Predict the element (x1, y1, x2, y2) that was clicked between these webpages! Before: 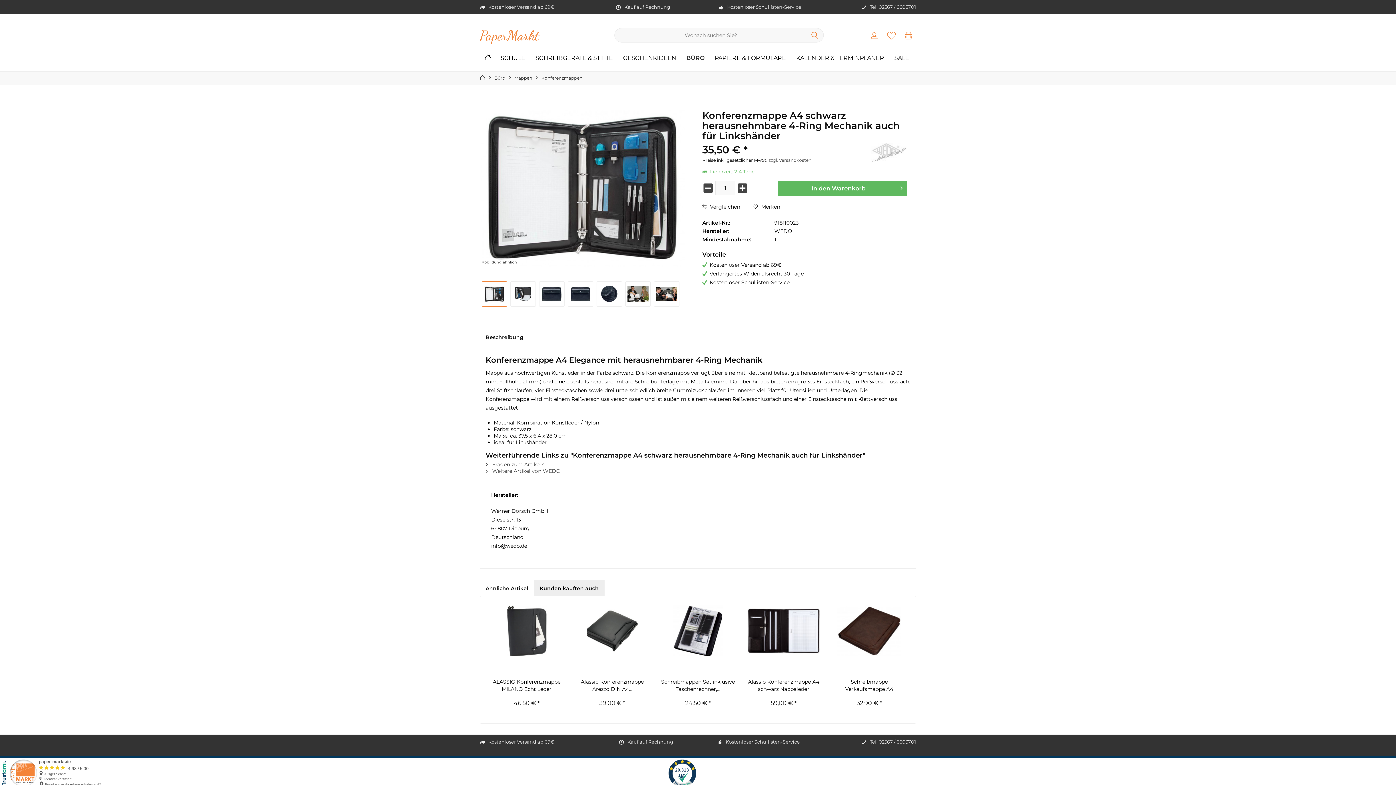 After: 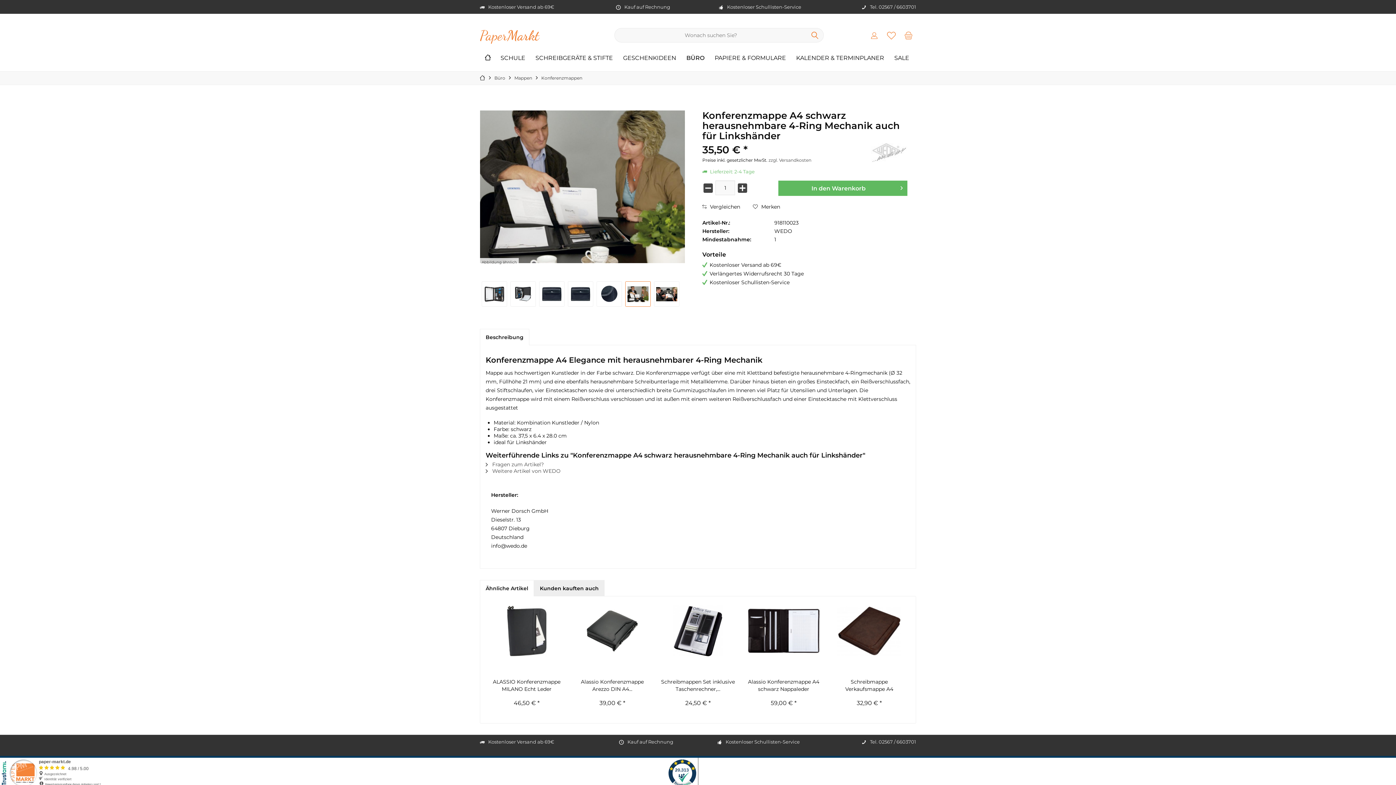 Action: bbox: (625, 281, 650, 306)